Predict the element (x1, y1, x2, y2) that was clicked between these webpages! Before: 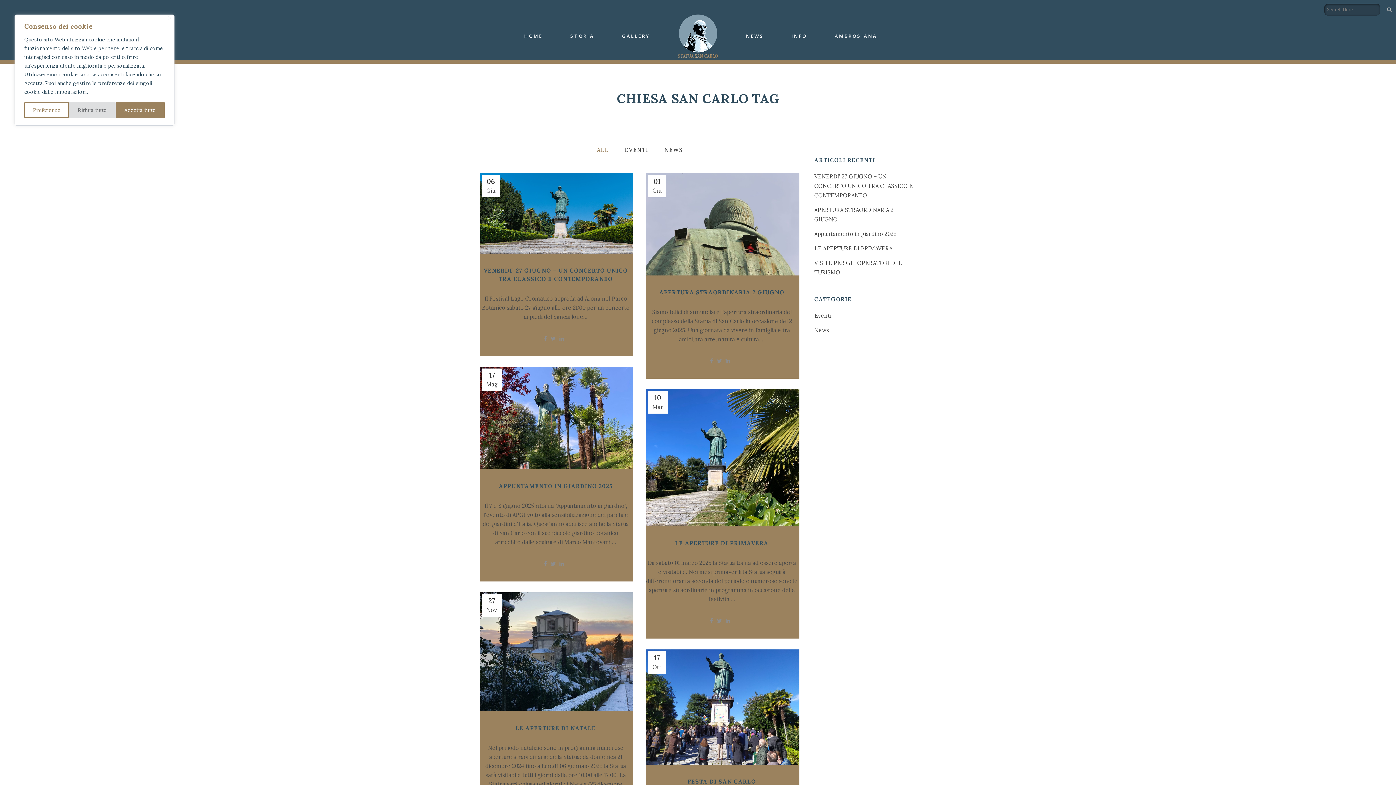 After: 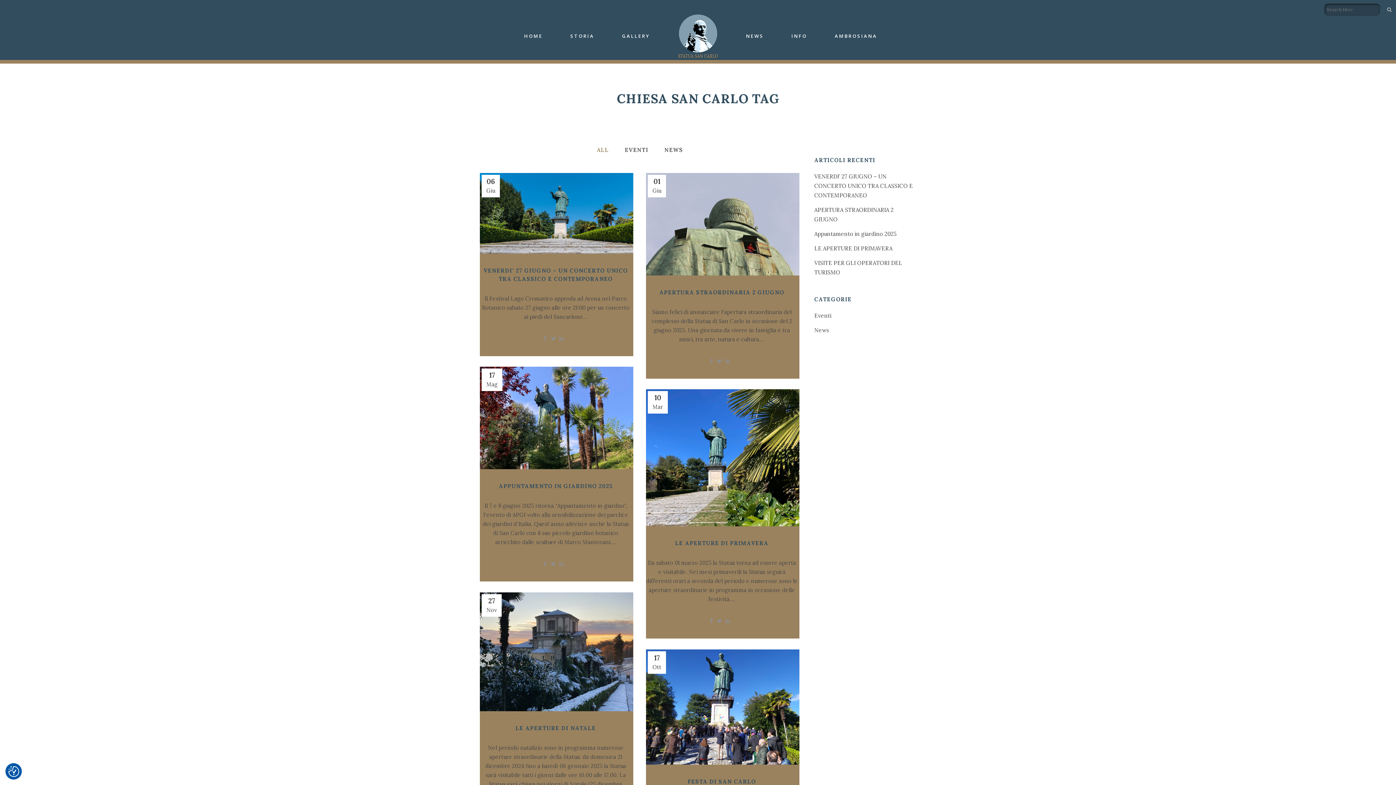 Action: label: Accetta tutto bbox: (115, 102, 164, 118)